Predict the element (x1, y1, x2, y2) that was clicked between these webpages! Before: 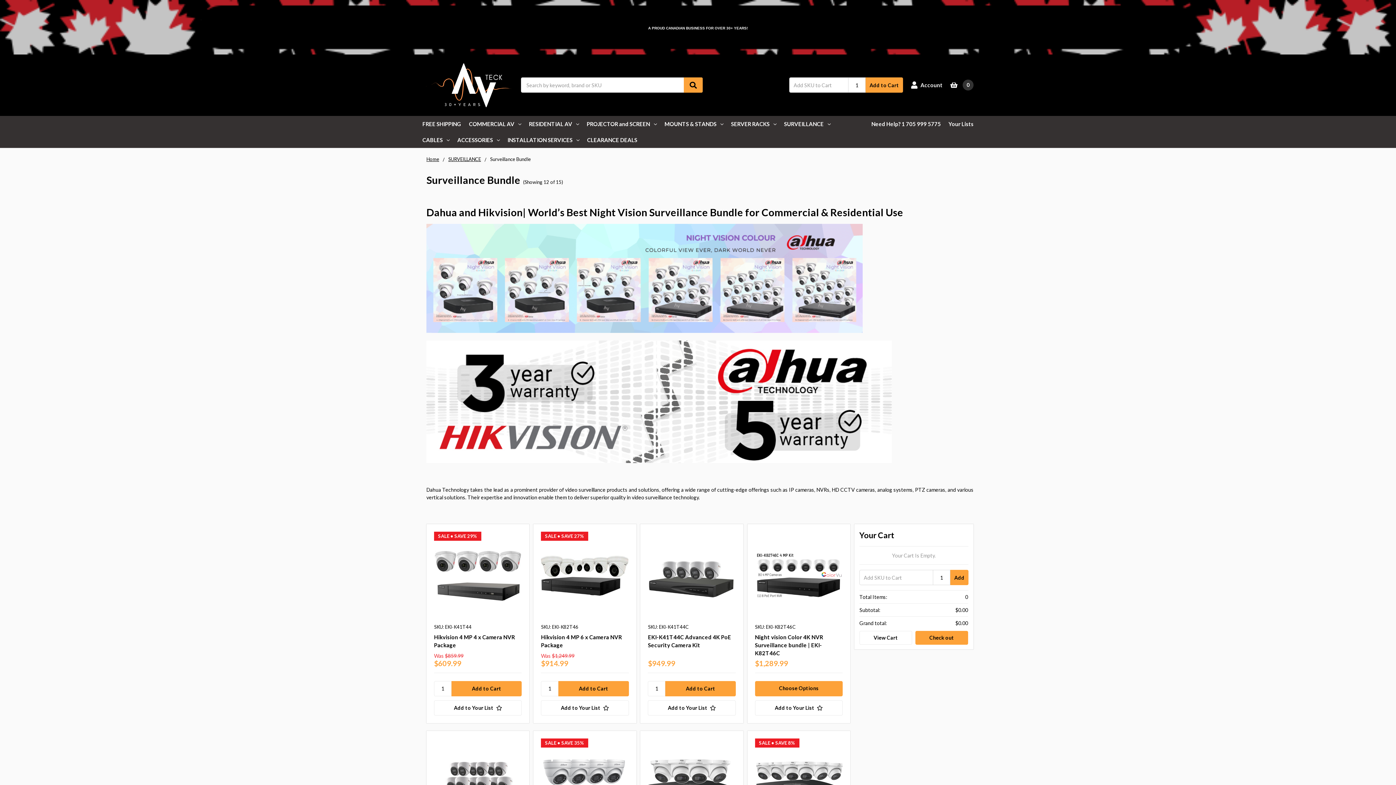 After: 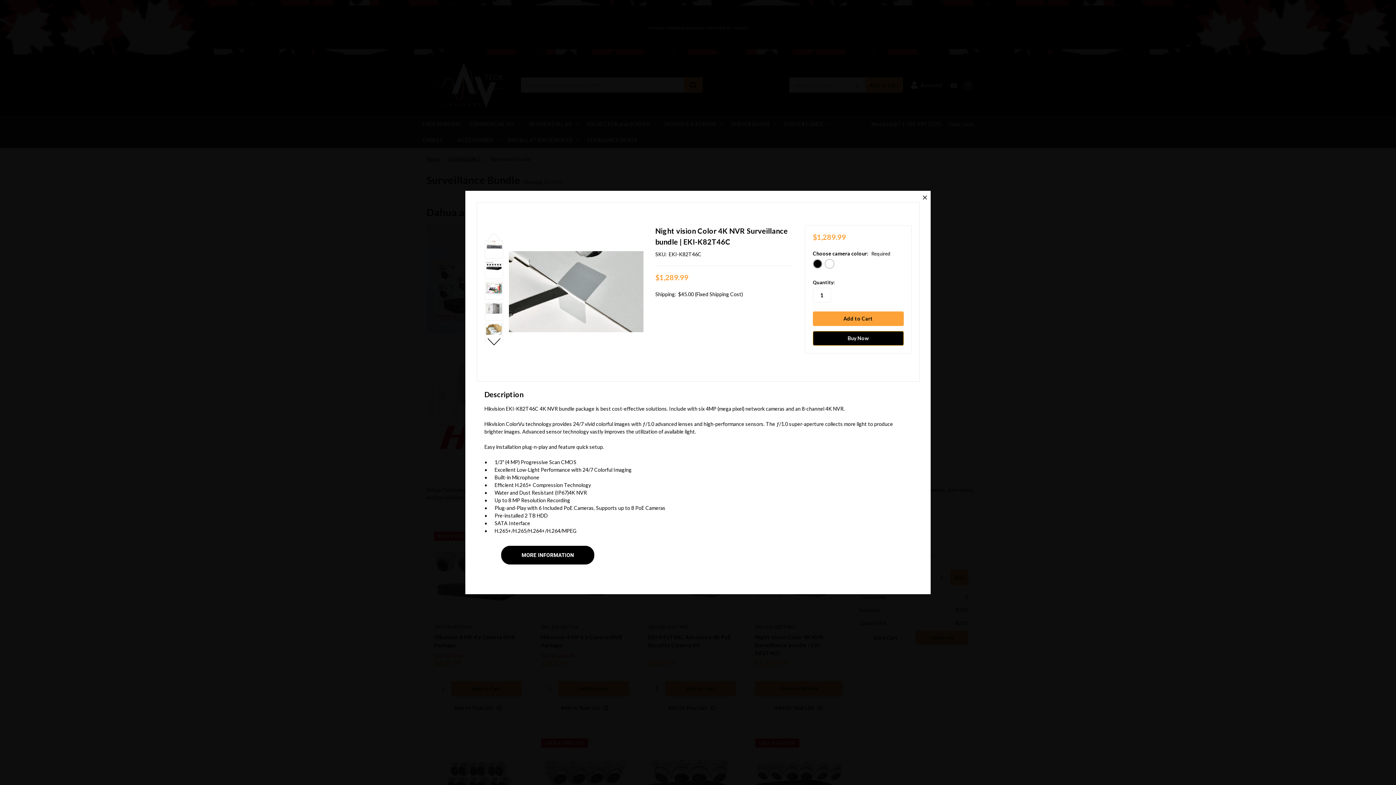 Action: label: Quick view bbox: (778, 571, 819, 584)